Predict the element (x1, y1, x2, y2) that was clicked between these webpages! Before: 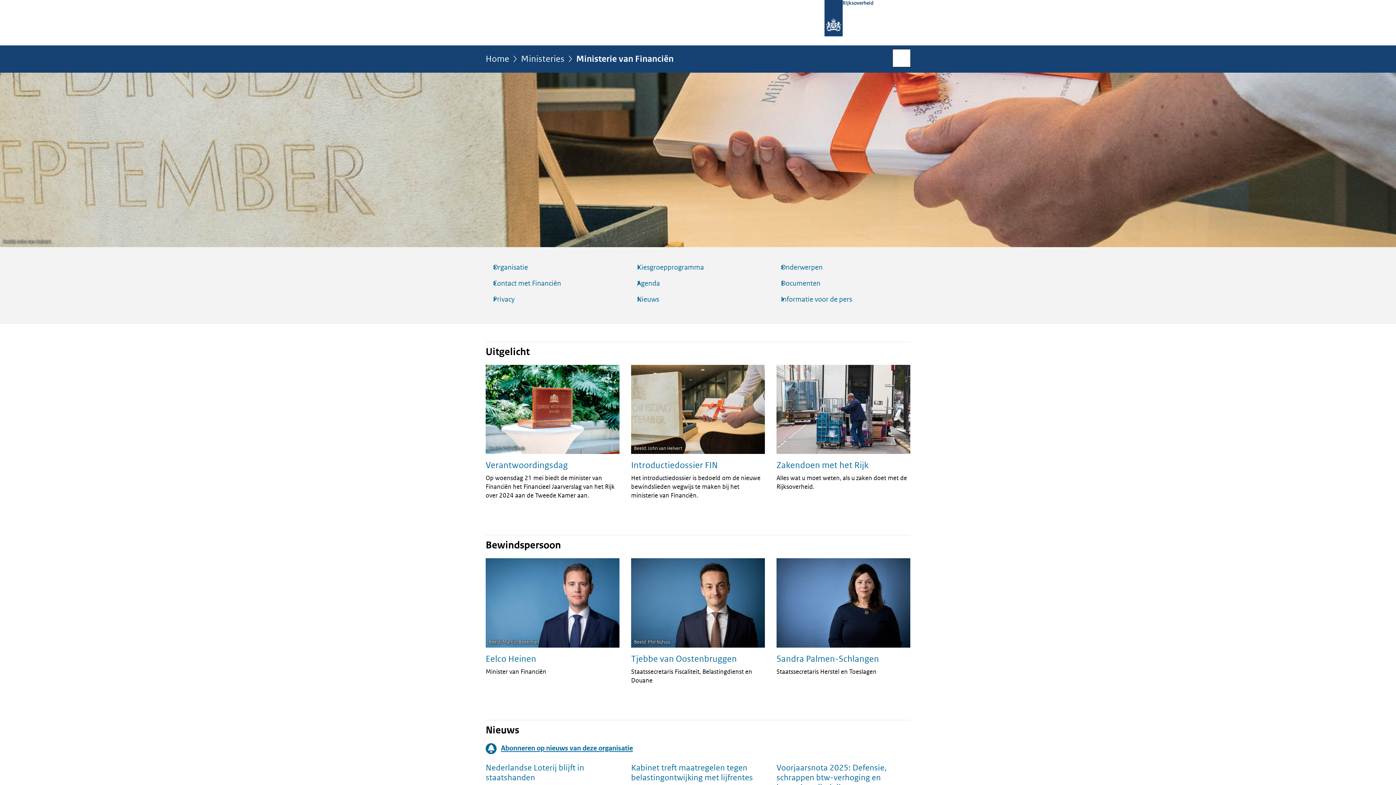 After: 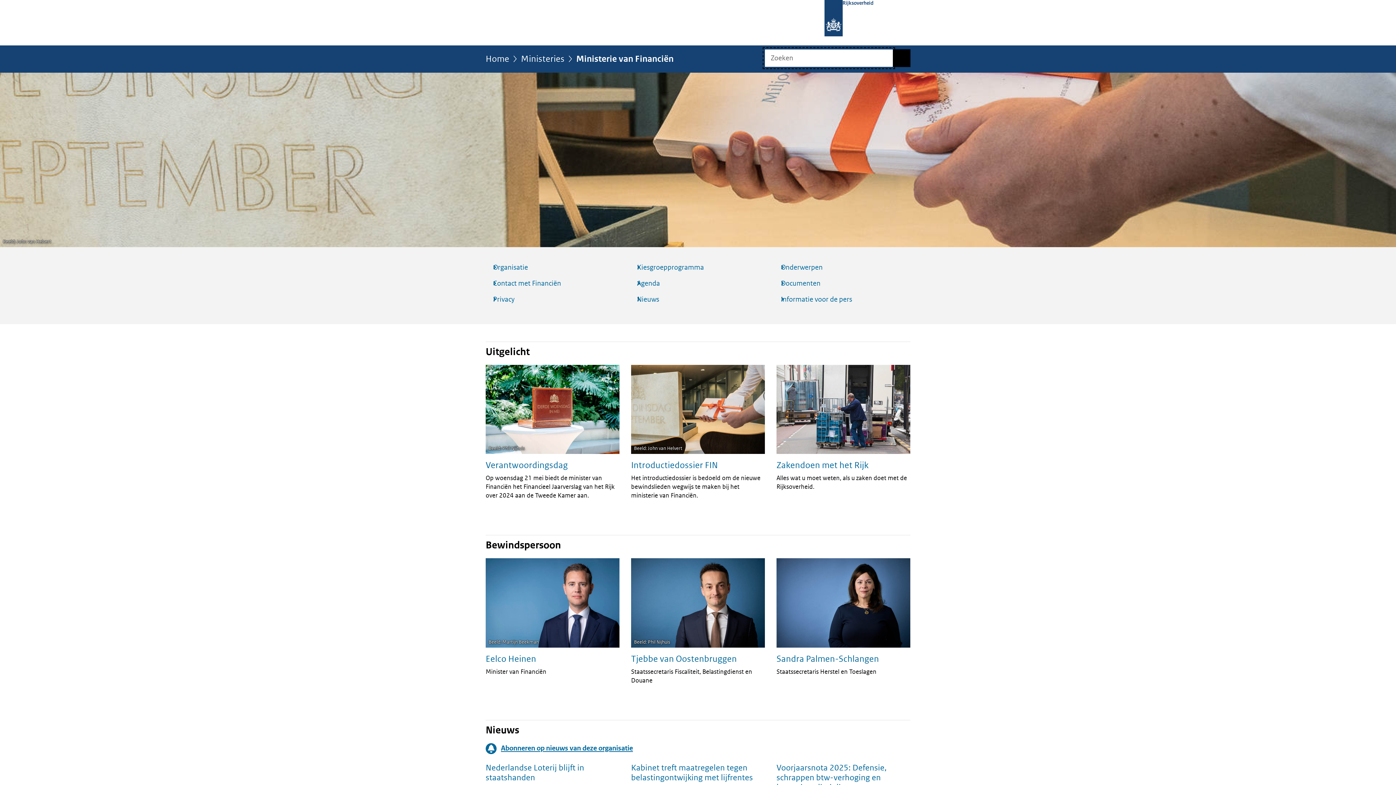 Action: bbox: (893, 49, 910, 66) label: Open zoekveld